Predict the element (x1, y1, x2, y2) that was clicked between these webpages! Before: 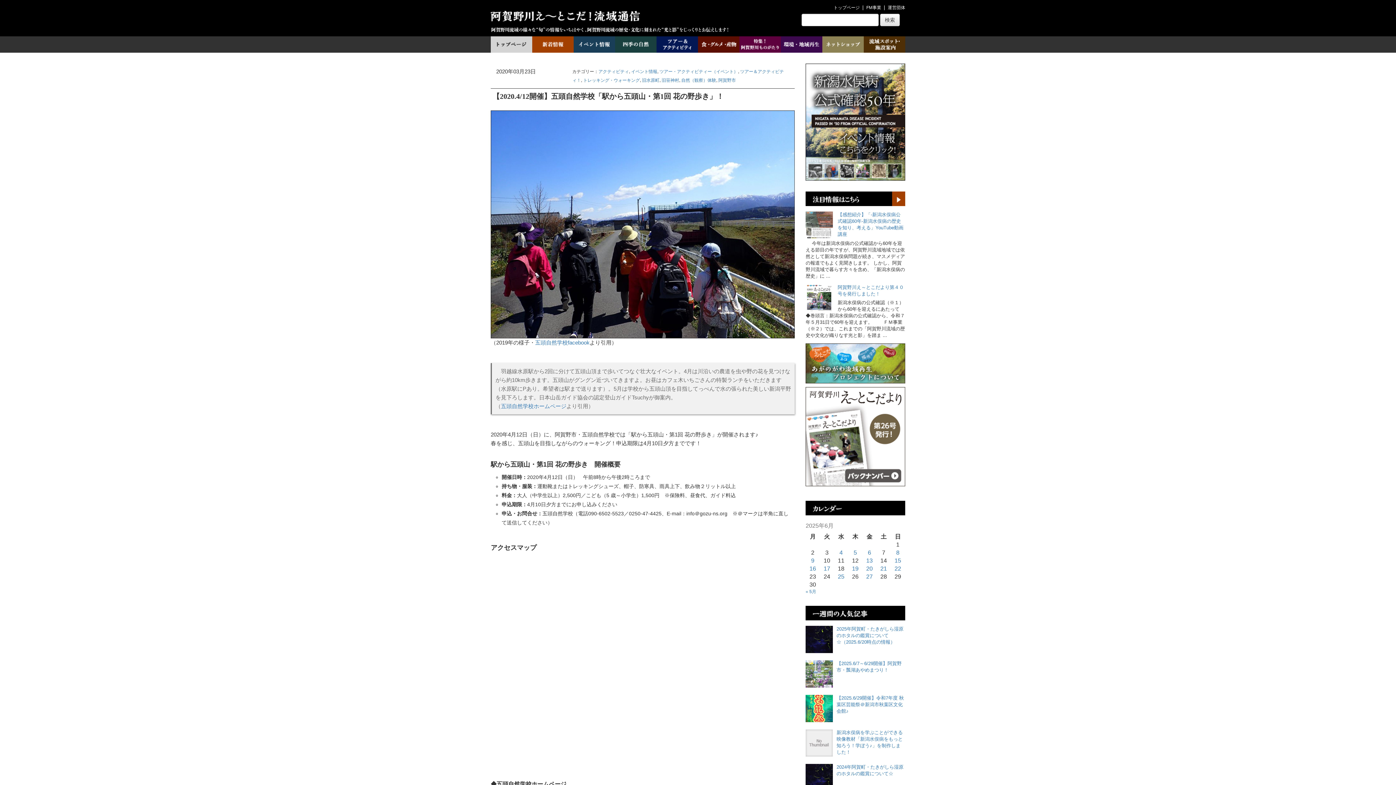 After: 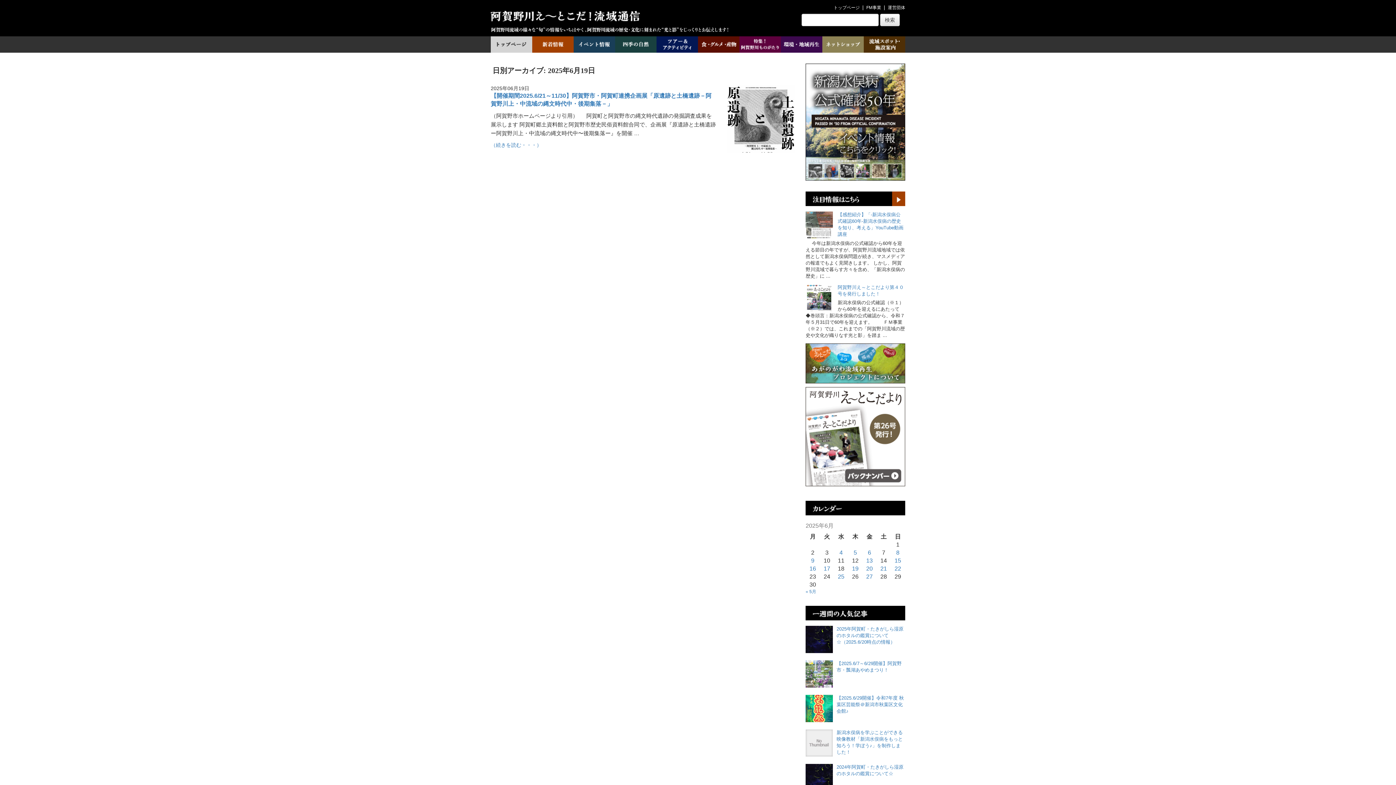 Action: label: 2025年6月19日 に投稿を公開 bbox: (852, 565, 858, 572)